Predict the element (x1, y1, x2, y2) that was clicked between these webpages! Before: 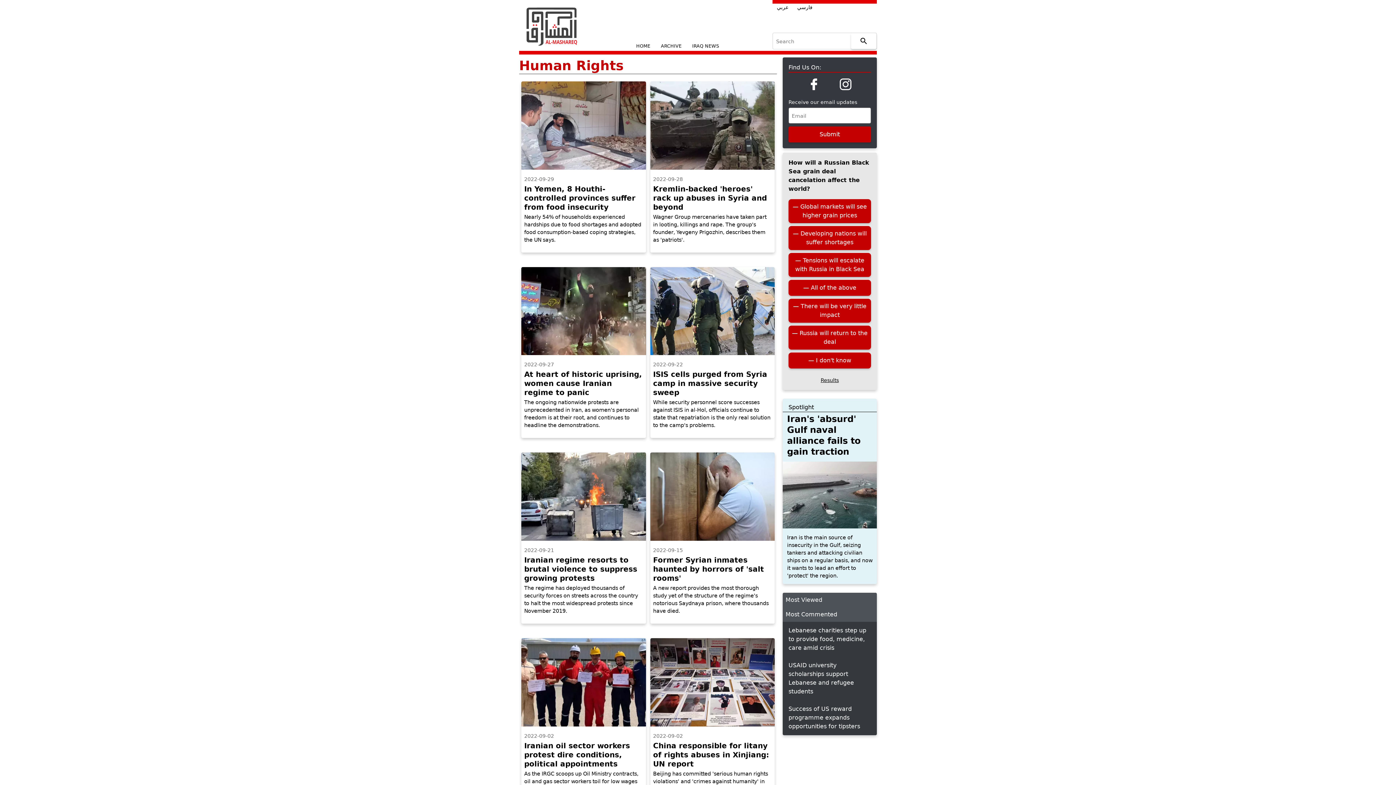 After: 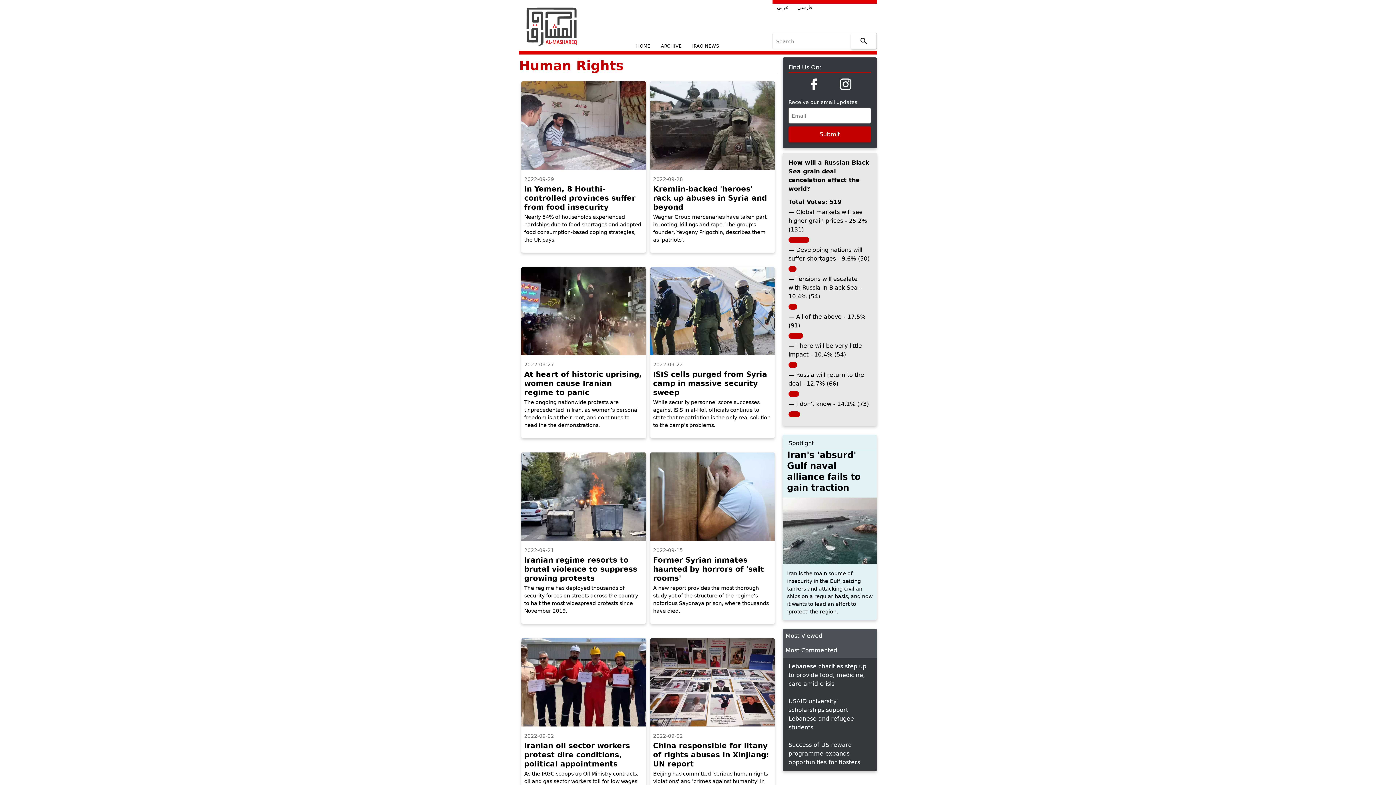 Action: bbox: (788, 280, 871, 296) label: — All of the above